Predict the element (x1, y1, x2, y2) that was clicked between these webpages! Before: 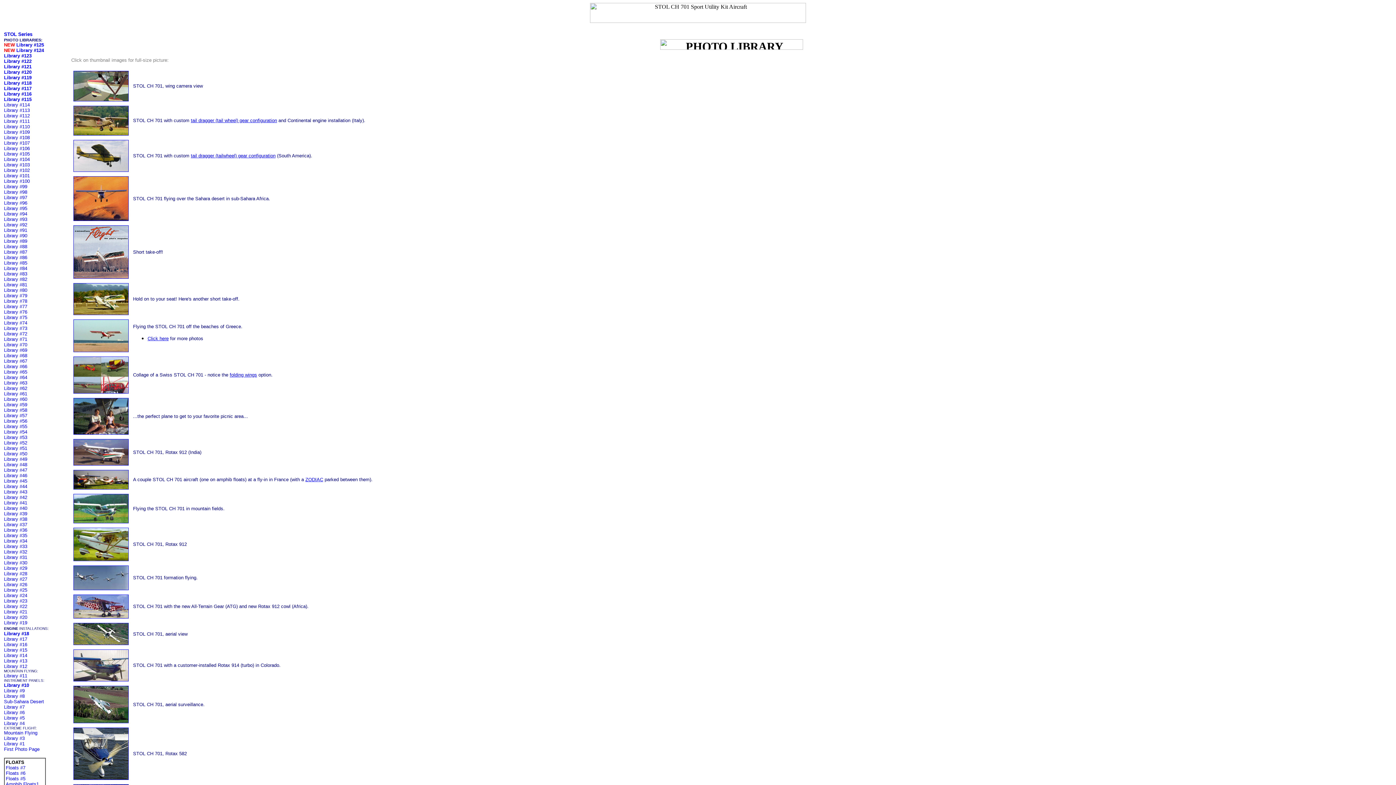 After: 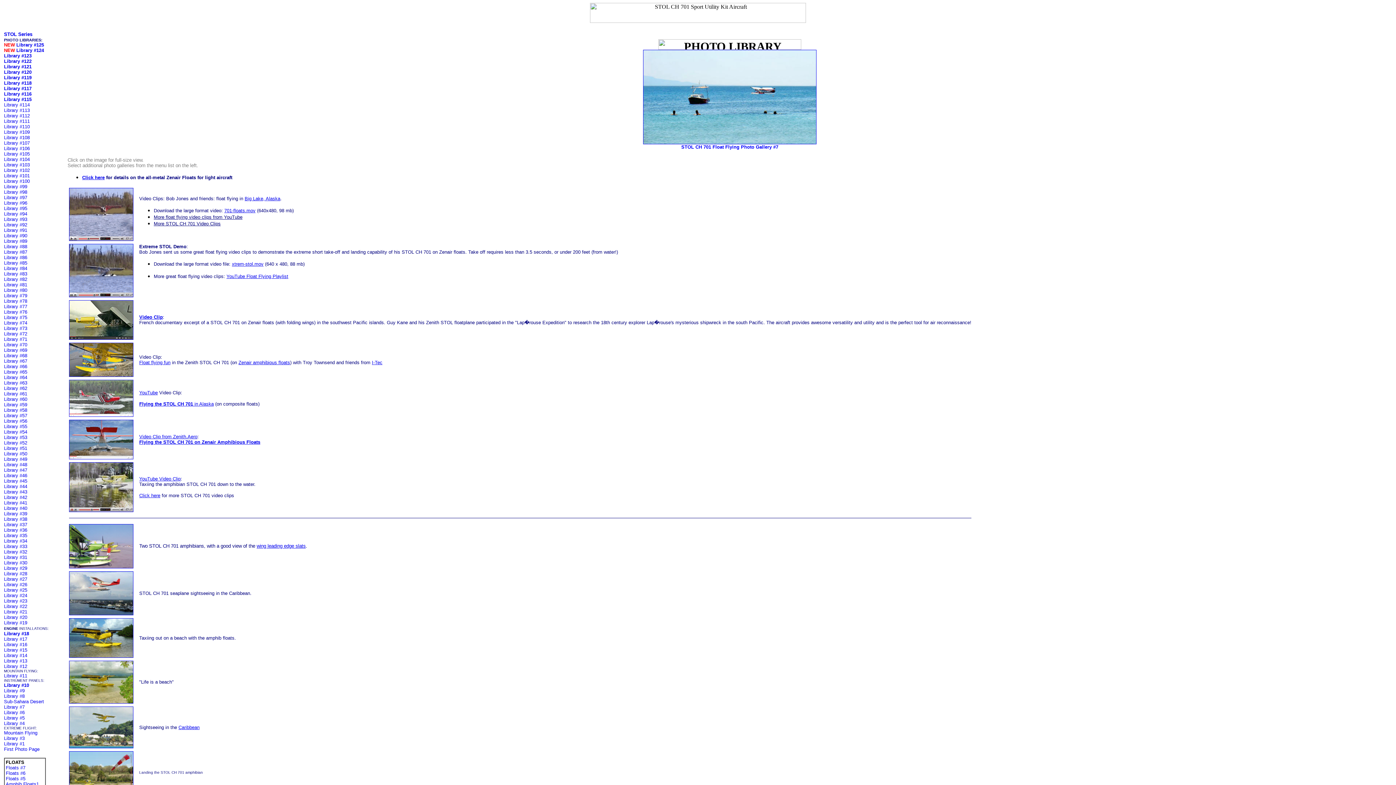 Action: bbox: (5, 764, 25, 770) label: Floats #7